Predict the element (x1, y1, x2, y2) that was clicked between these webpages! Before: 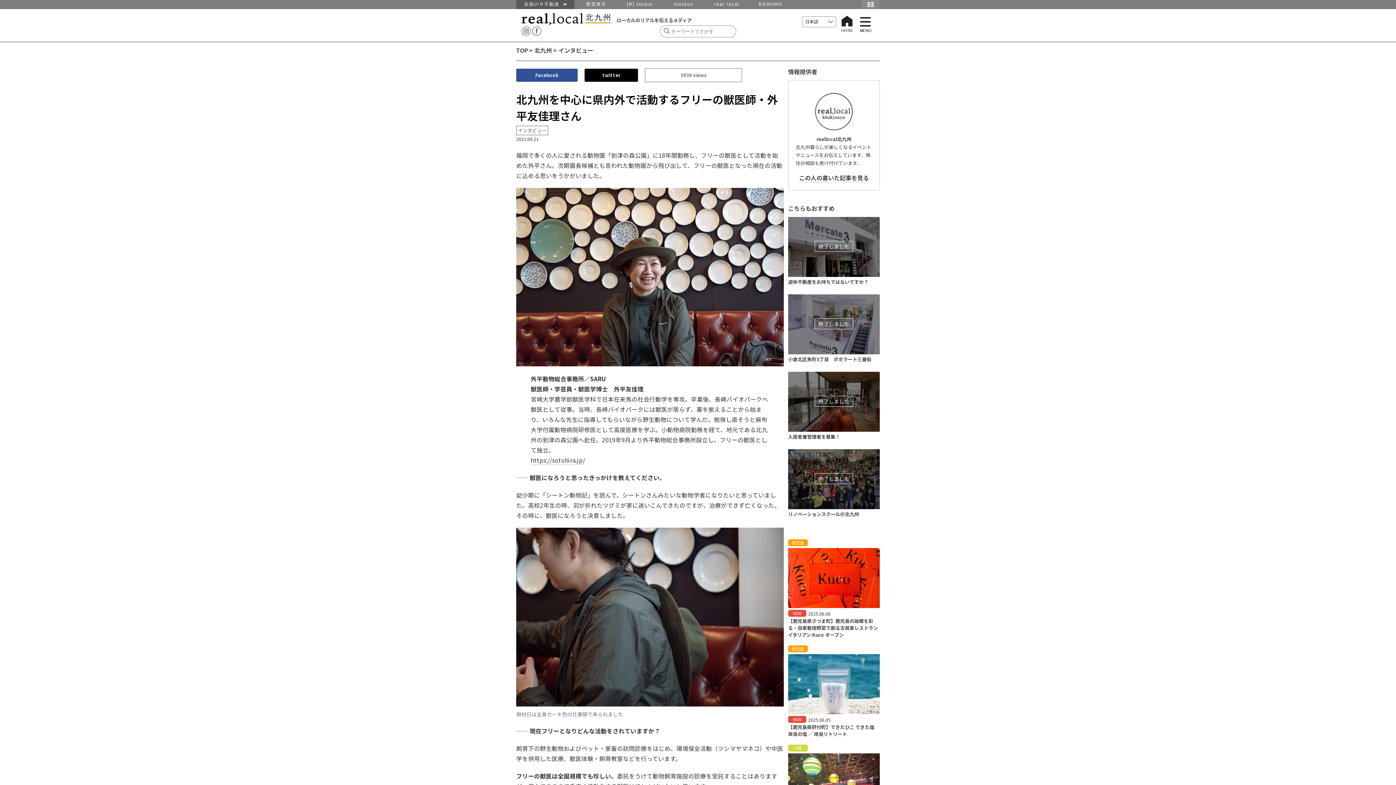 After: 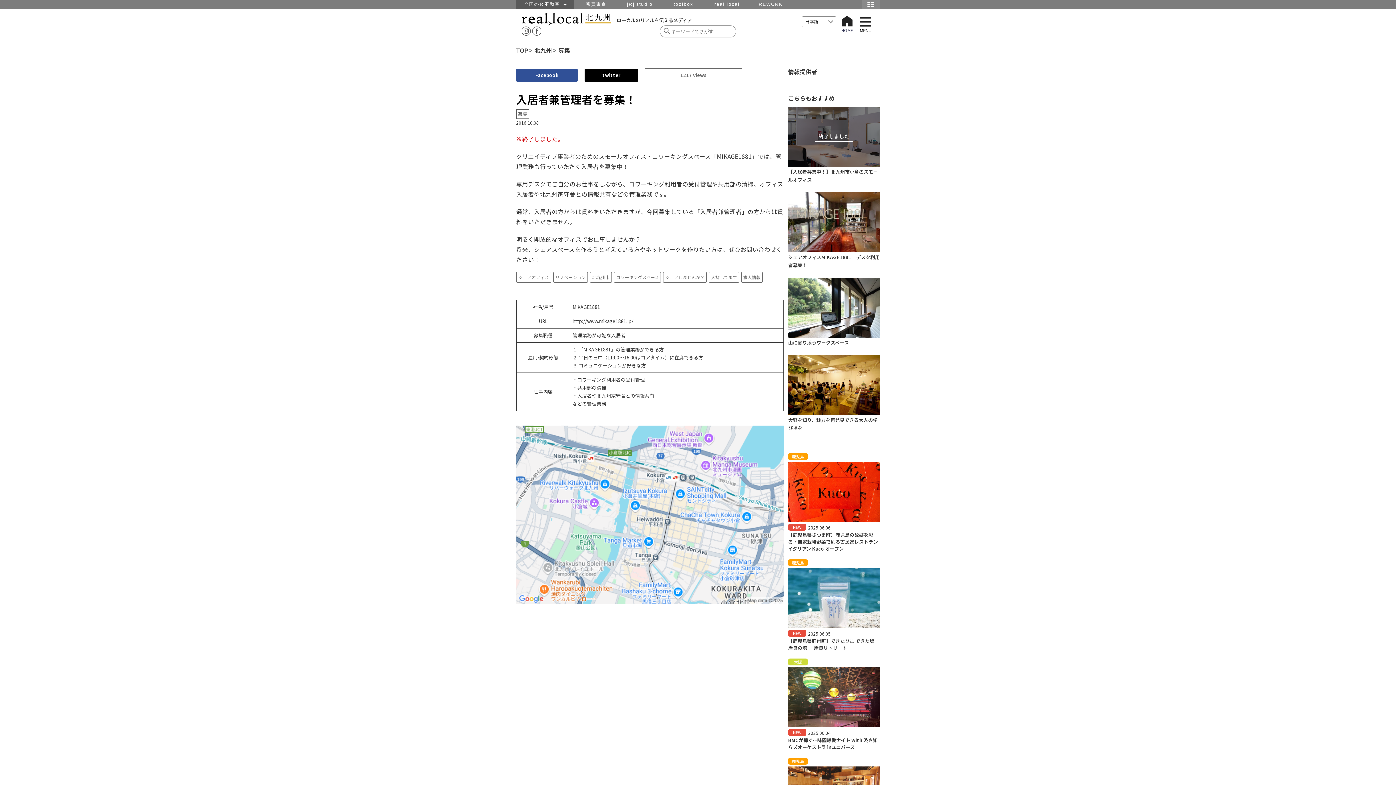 Action: bbox: (788, 372, 880, 432) label: 終了しました